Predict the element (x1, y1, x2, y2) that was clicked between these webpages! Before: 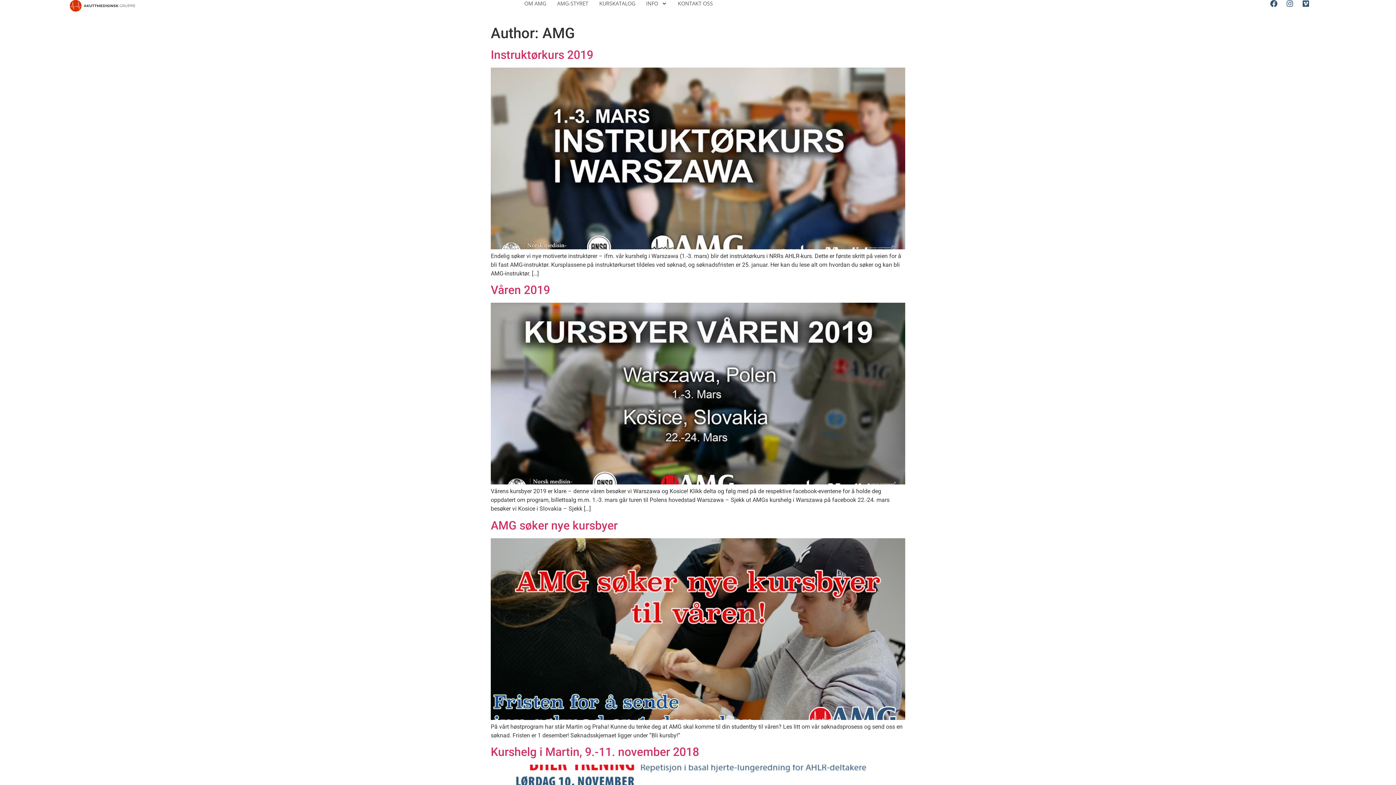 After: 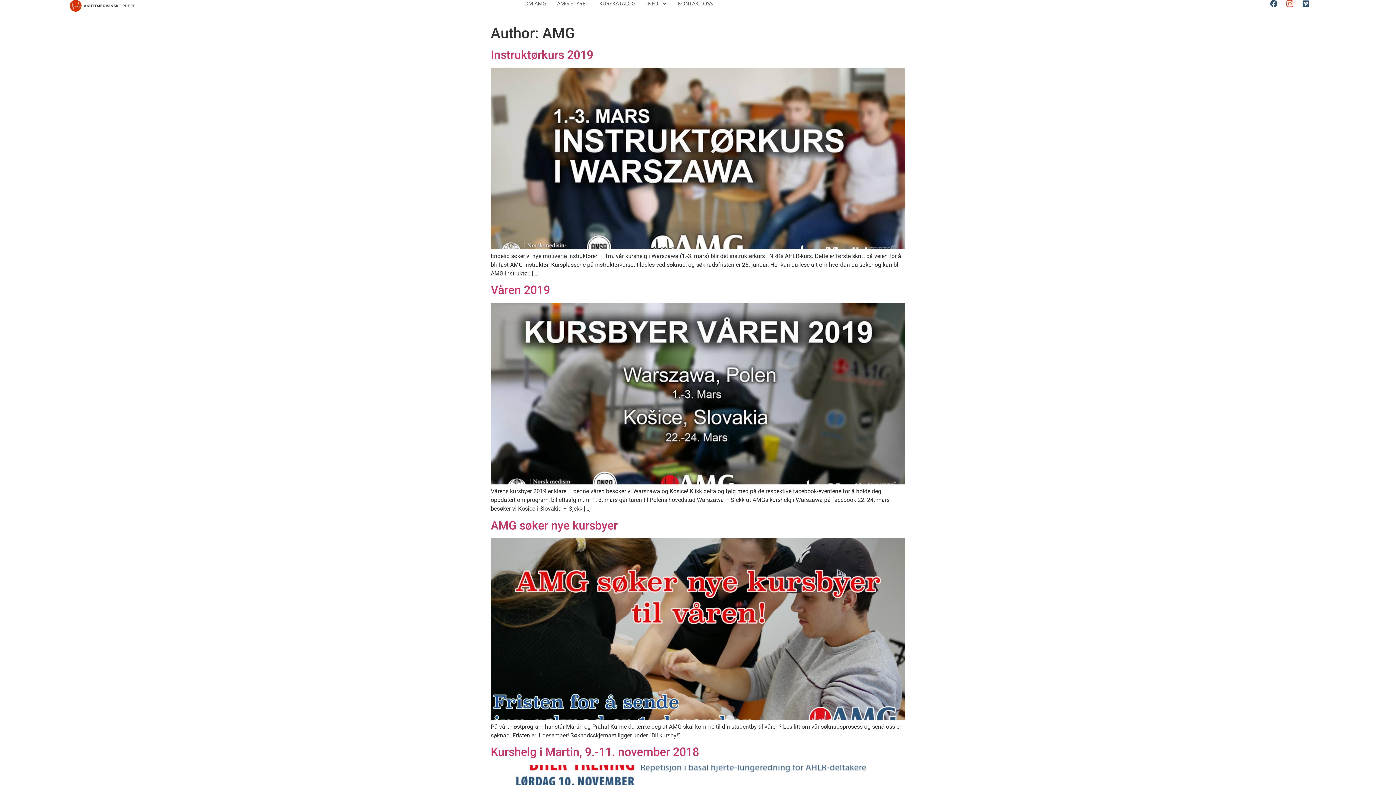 Action: label: Instagram bbox: (1286, 0, 1293, 7)